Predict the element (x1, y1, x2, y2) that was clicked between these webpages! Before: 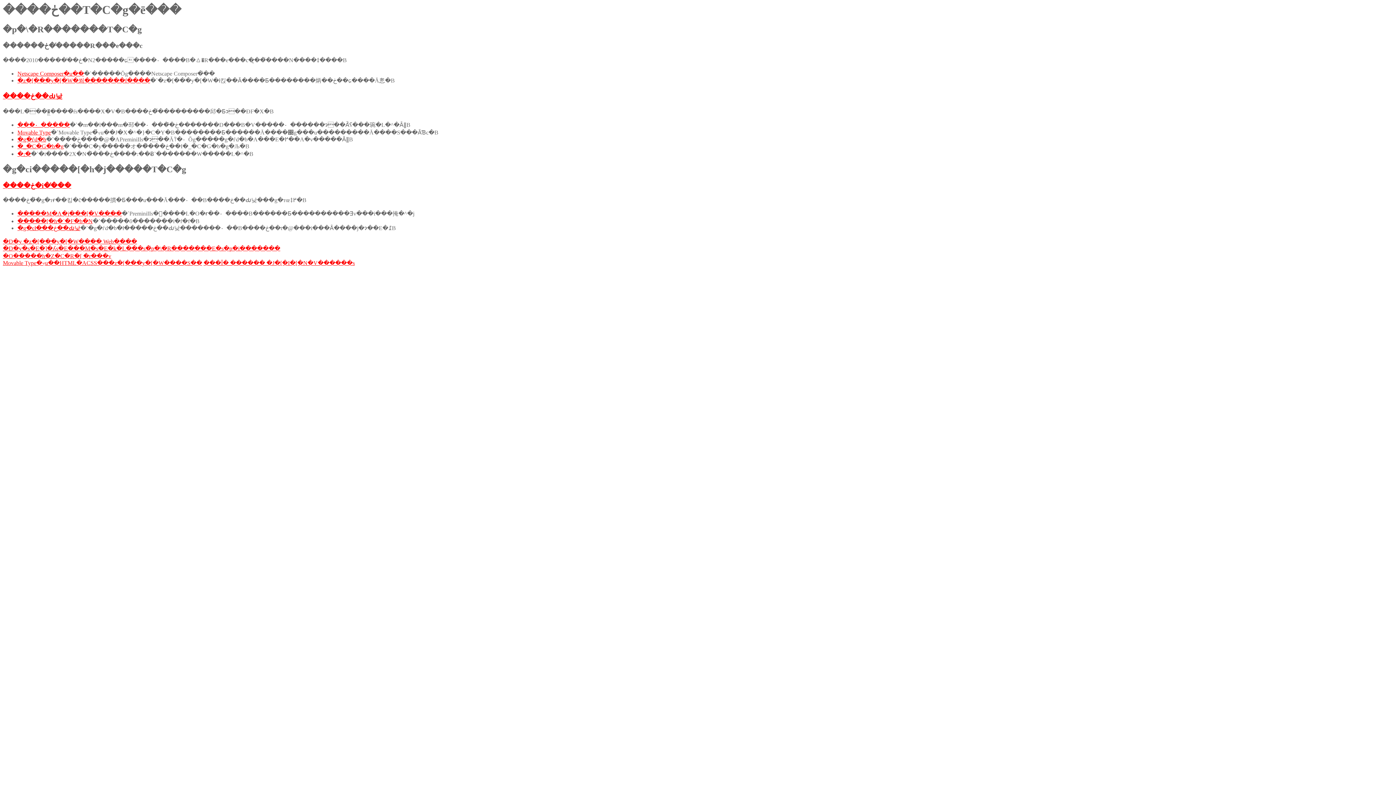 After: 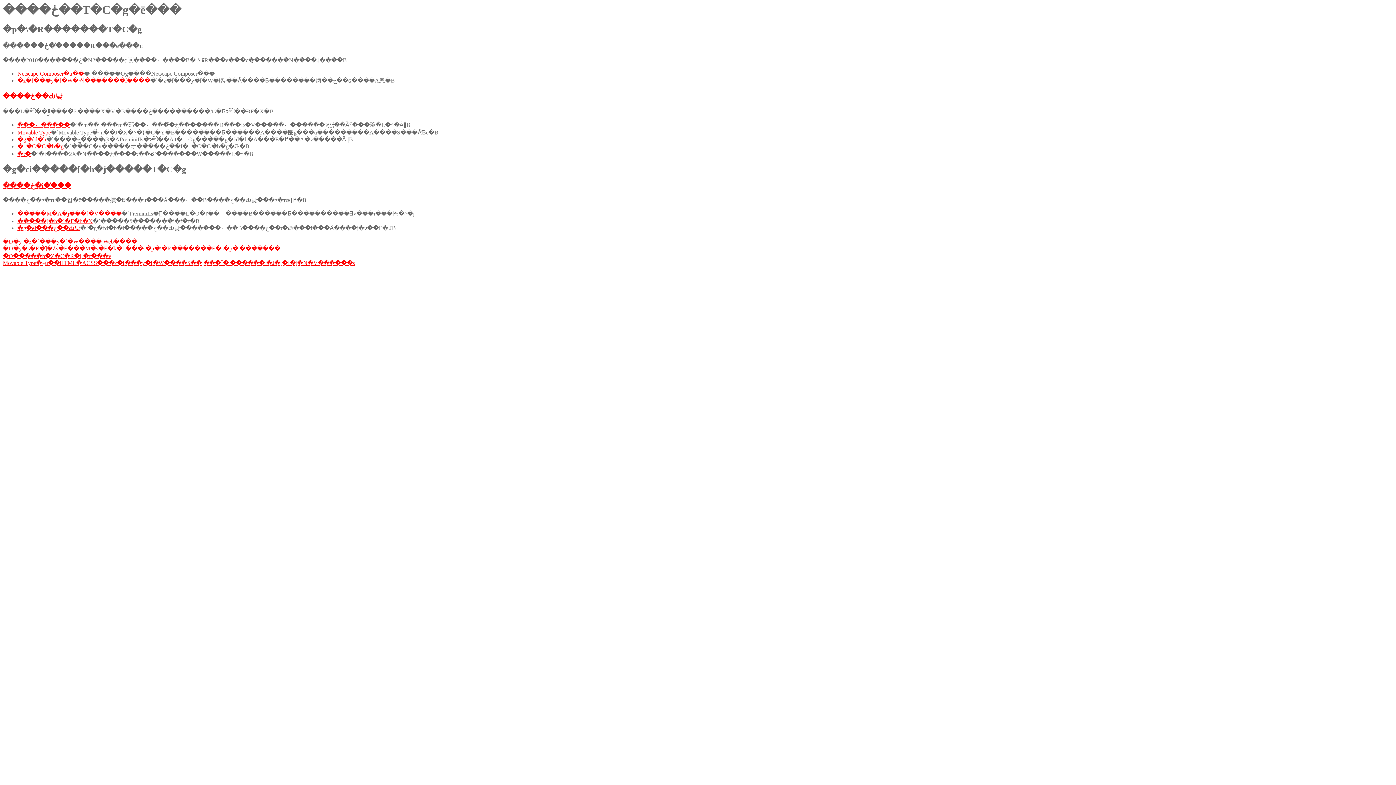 Action: bbox: (17, 210, 121, 216) label: �����M�A�j���[�V����